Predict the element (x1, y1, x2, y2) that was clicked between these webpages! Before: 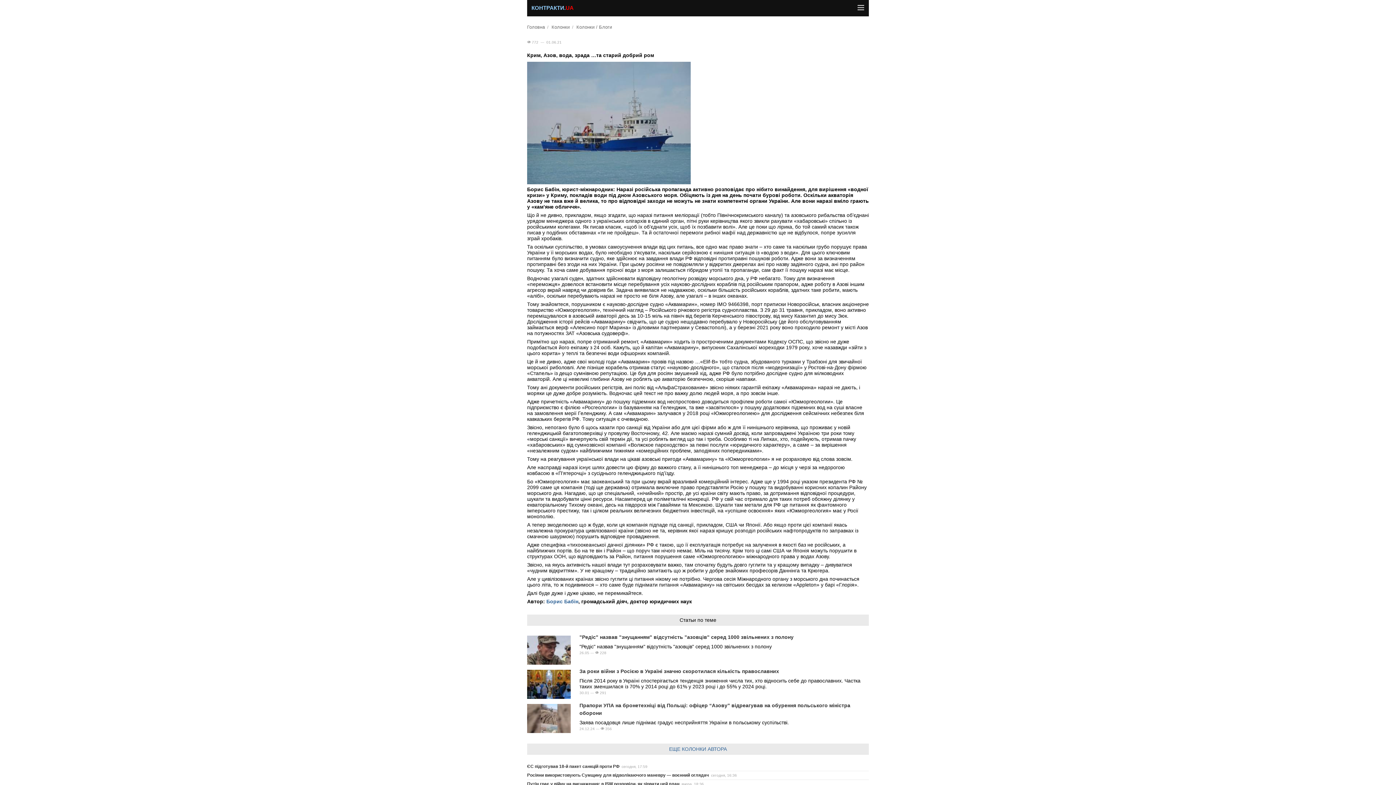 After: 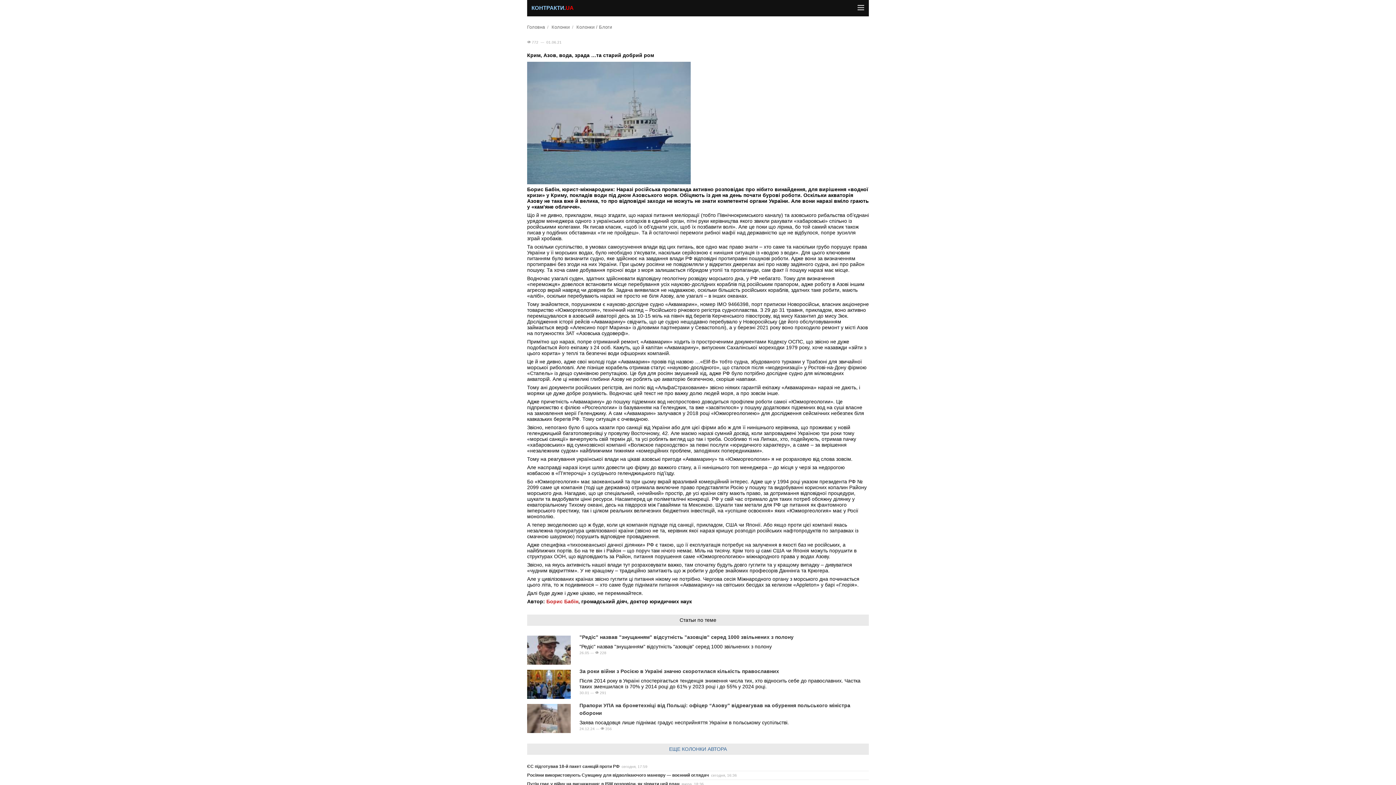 Action: bbox: (546, 598, 578, 604) label: Борис Бабін